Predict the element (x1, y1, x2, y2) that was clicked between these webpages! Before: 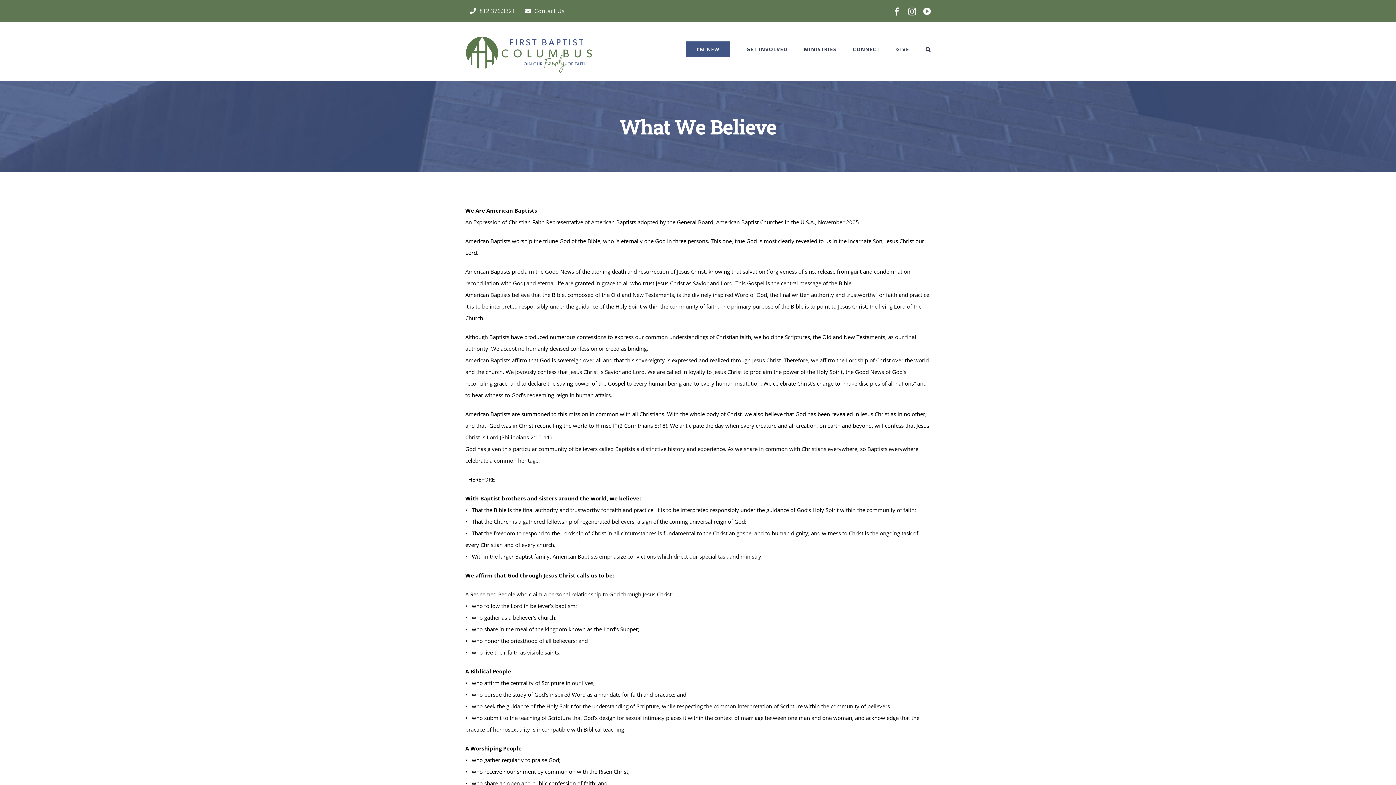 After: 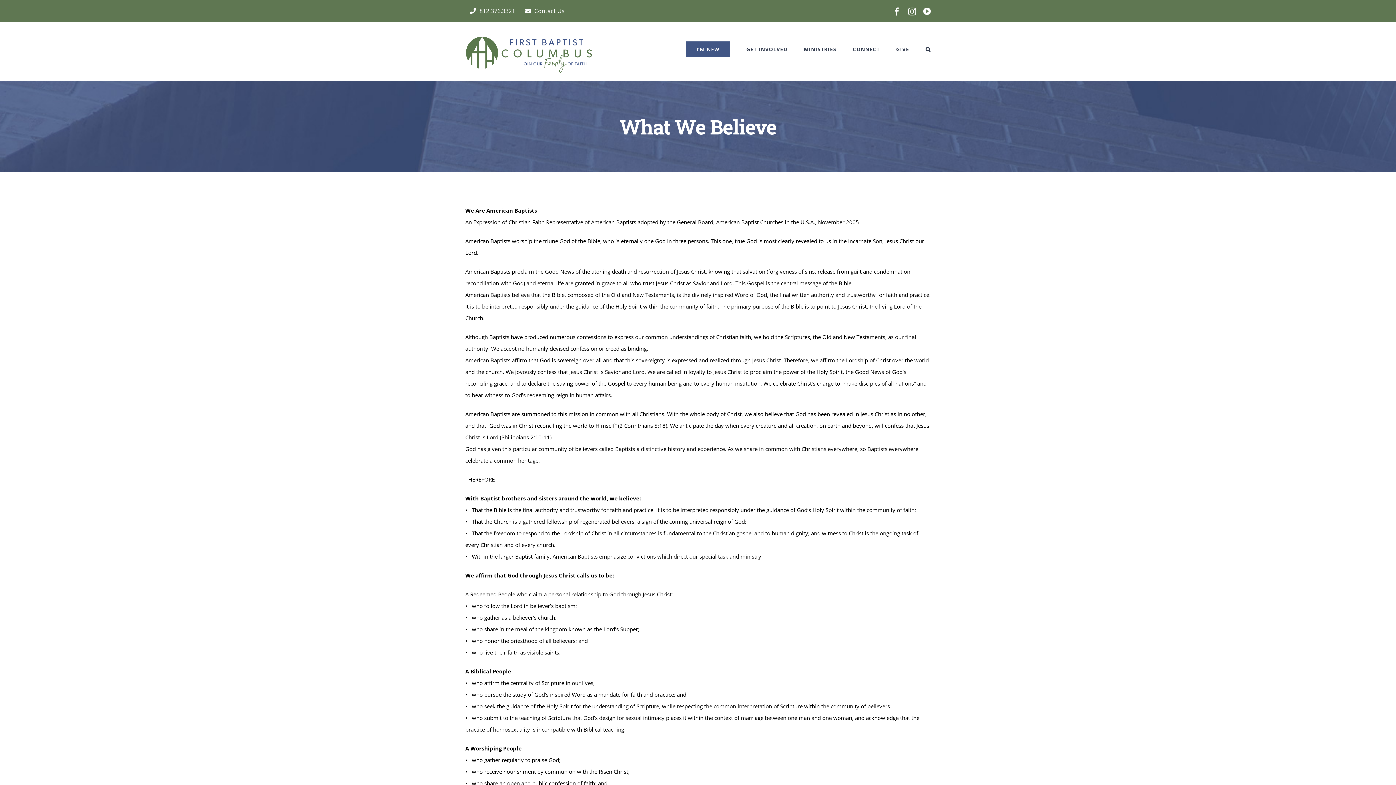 Action: label: 812.376.3321 bbox: (465, 0, 520, 21)